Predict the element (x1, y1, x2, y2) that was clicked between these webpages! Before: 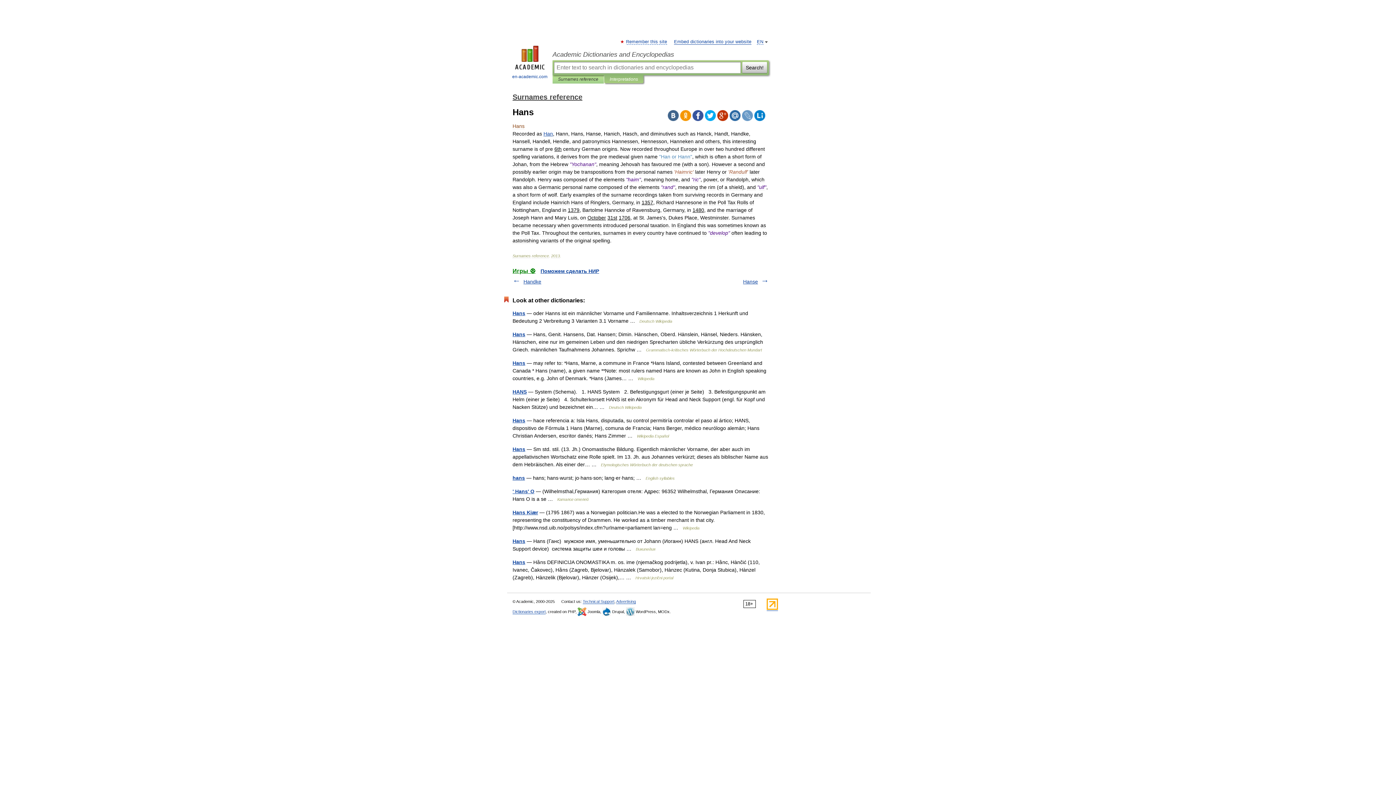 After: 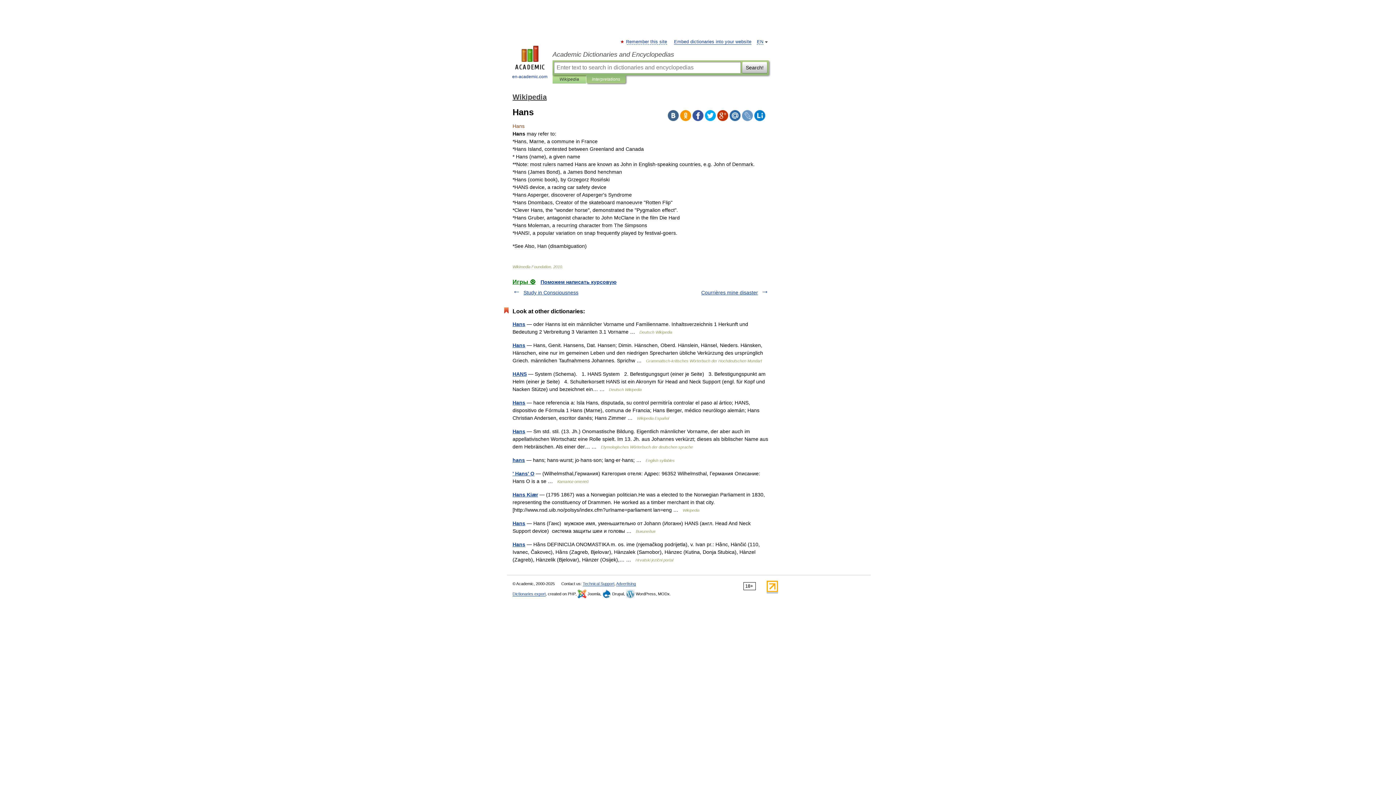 Action: label: Hans bbox: (512, 360, 525, 366)